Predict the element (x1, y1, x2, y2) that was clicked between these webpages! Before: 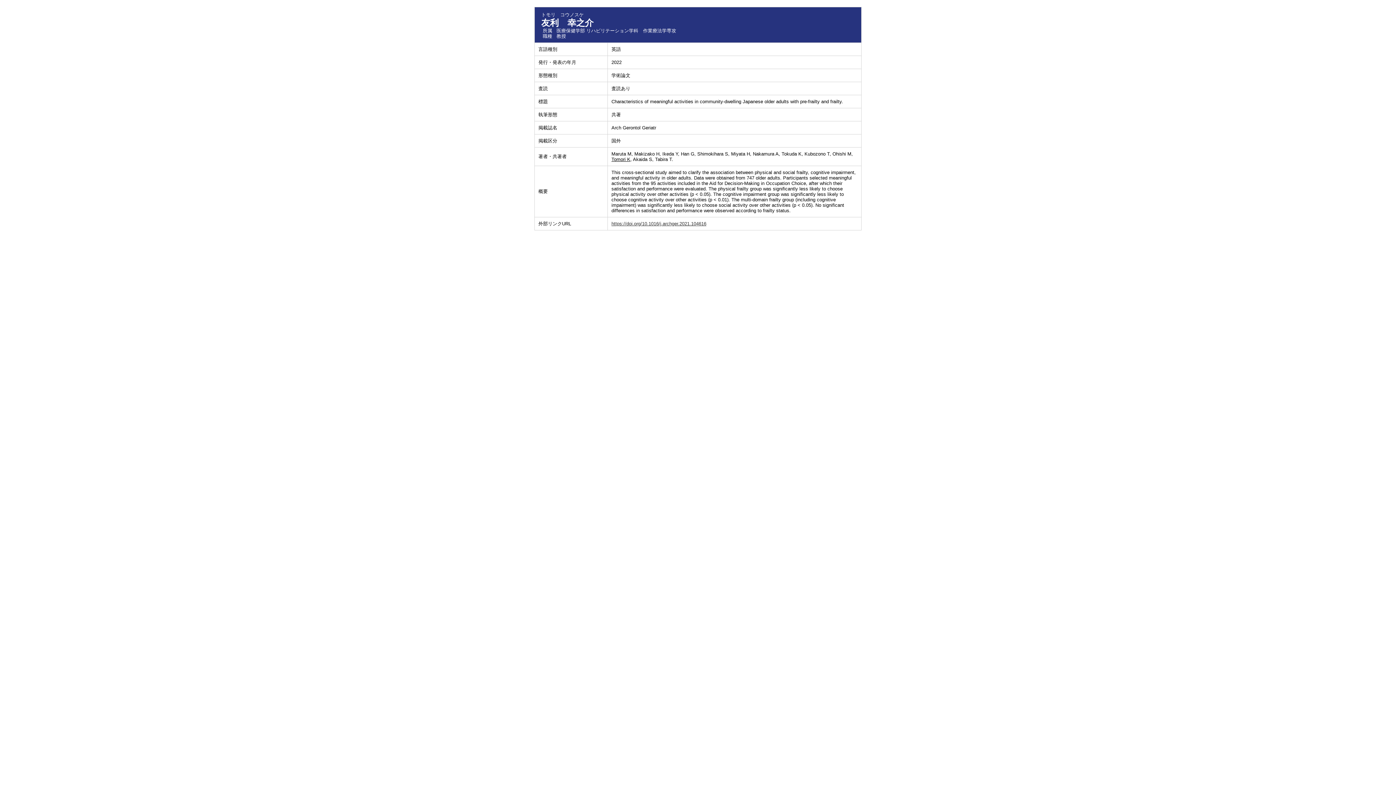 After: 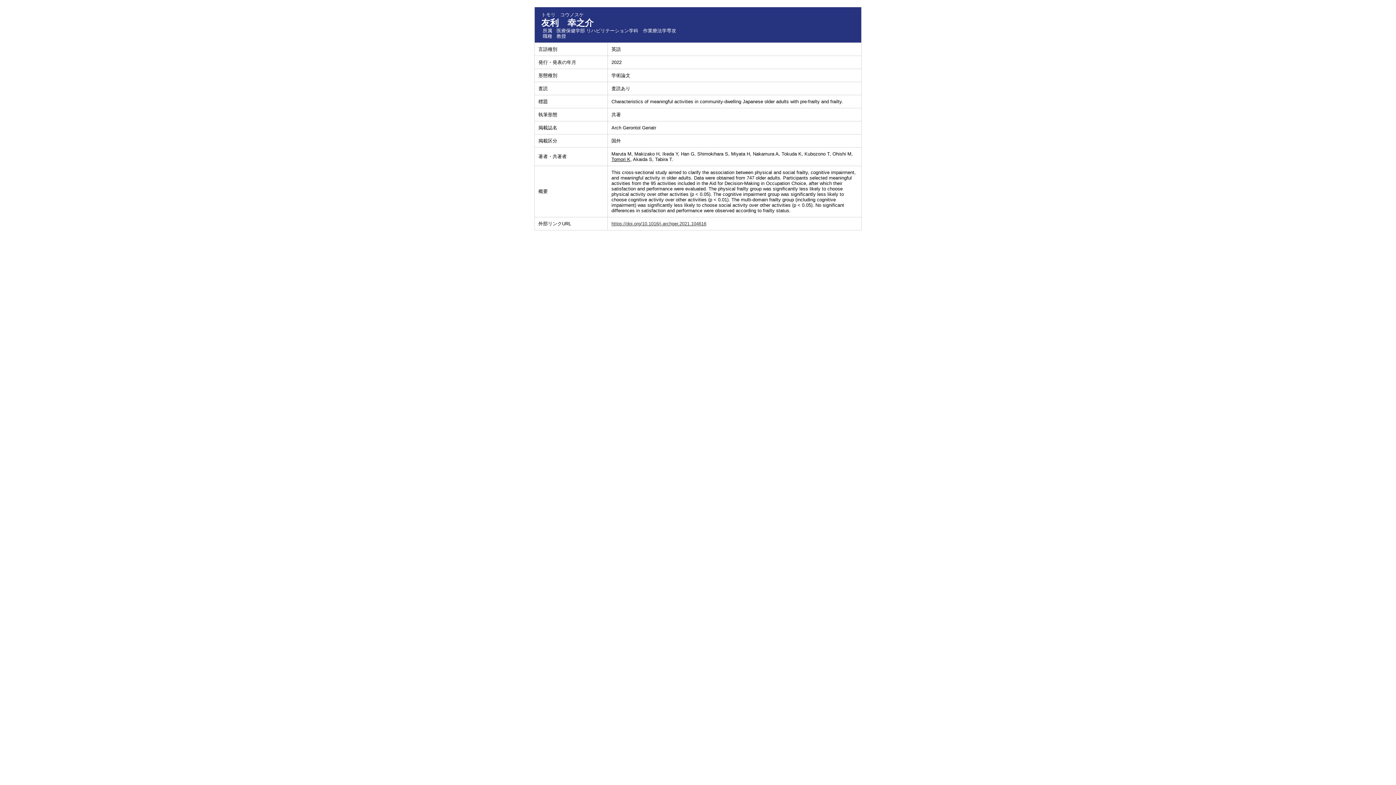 Action: bbox: (611, 221, 706, 226) label: https://doi.org/10.1016/j.archger.2021.104616